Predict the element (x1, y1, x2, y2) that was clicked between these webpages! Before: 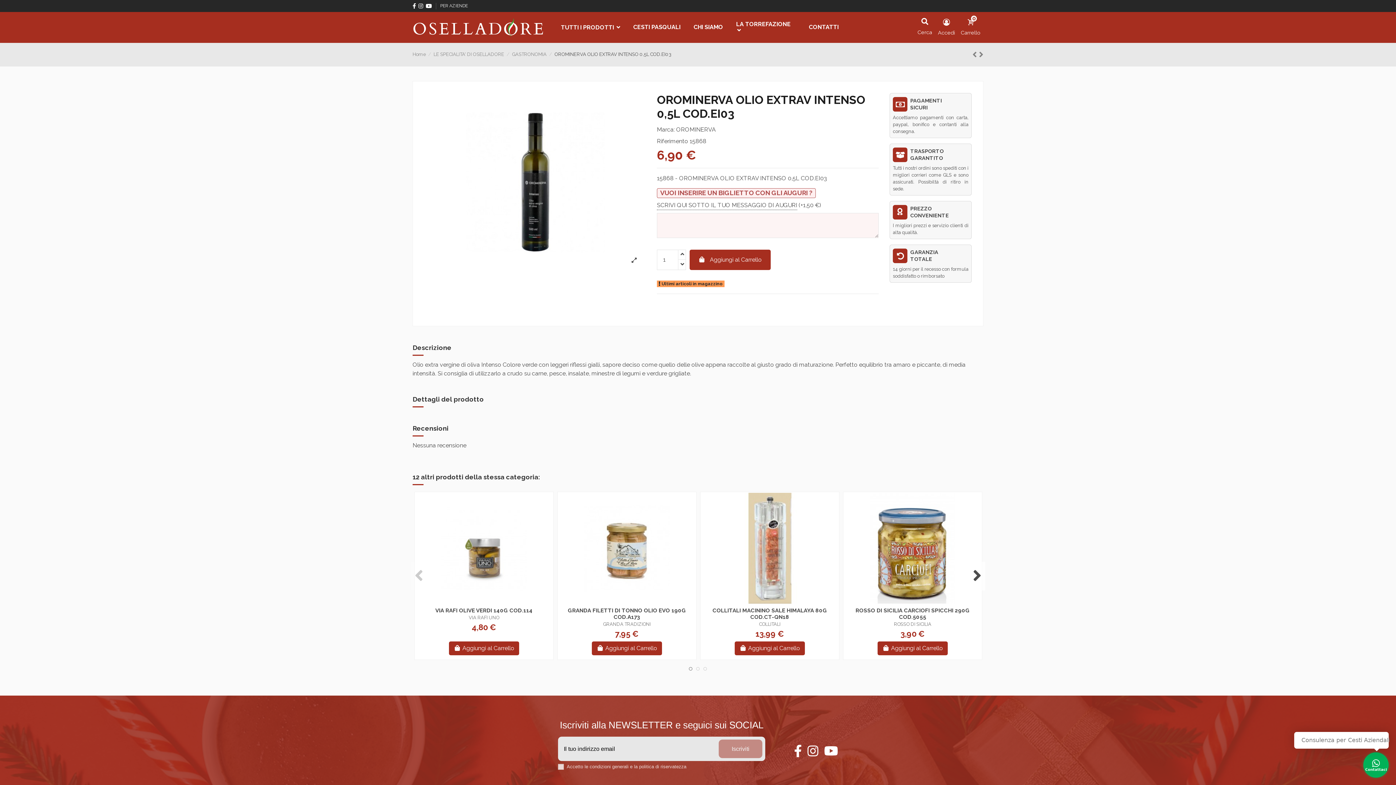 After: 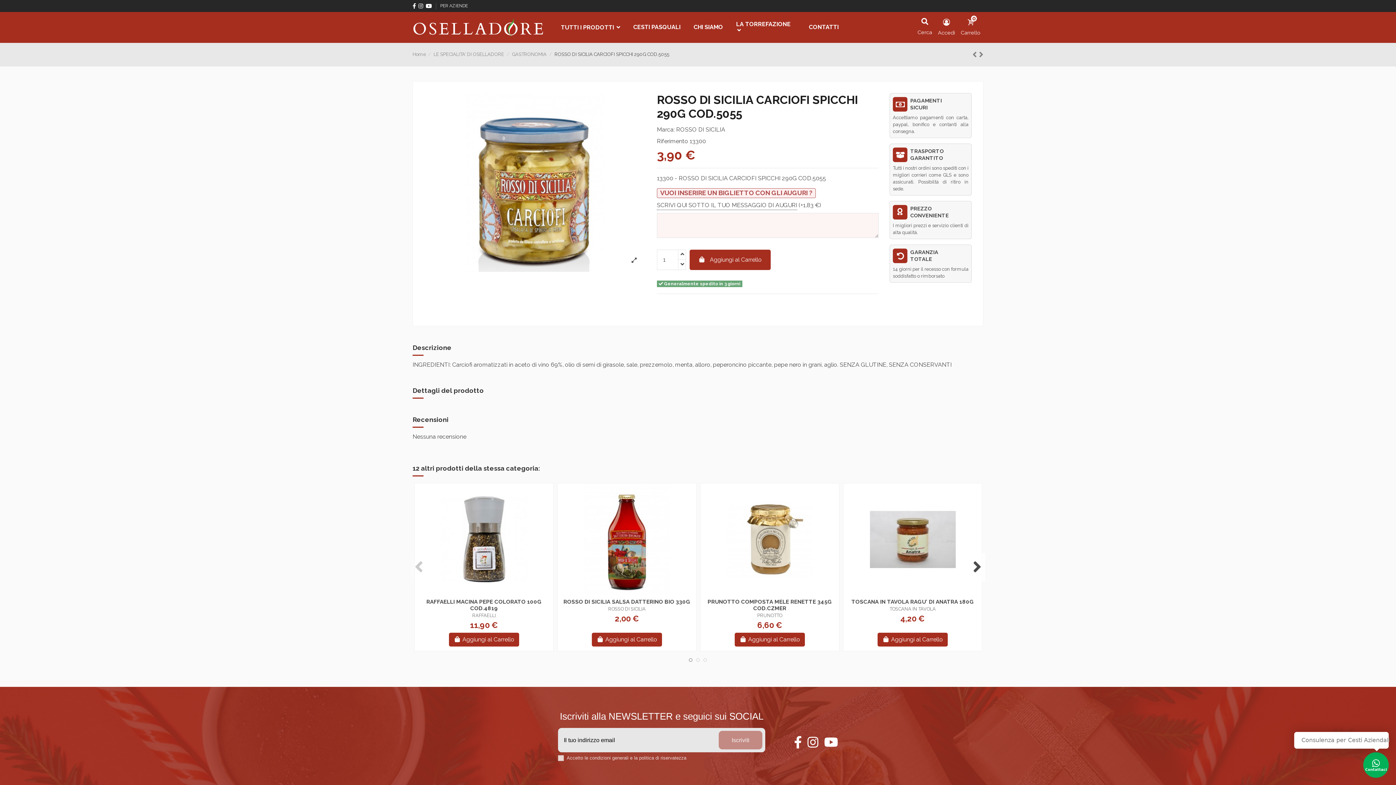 Action: bbox: (855, 607, 970, 620) label: ROSSO DI SICILIA CARCIOFI SPICCHI 290G COD.5055